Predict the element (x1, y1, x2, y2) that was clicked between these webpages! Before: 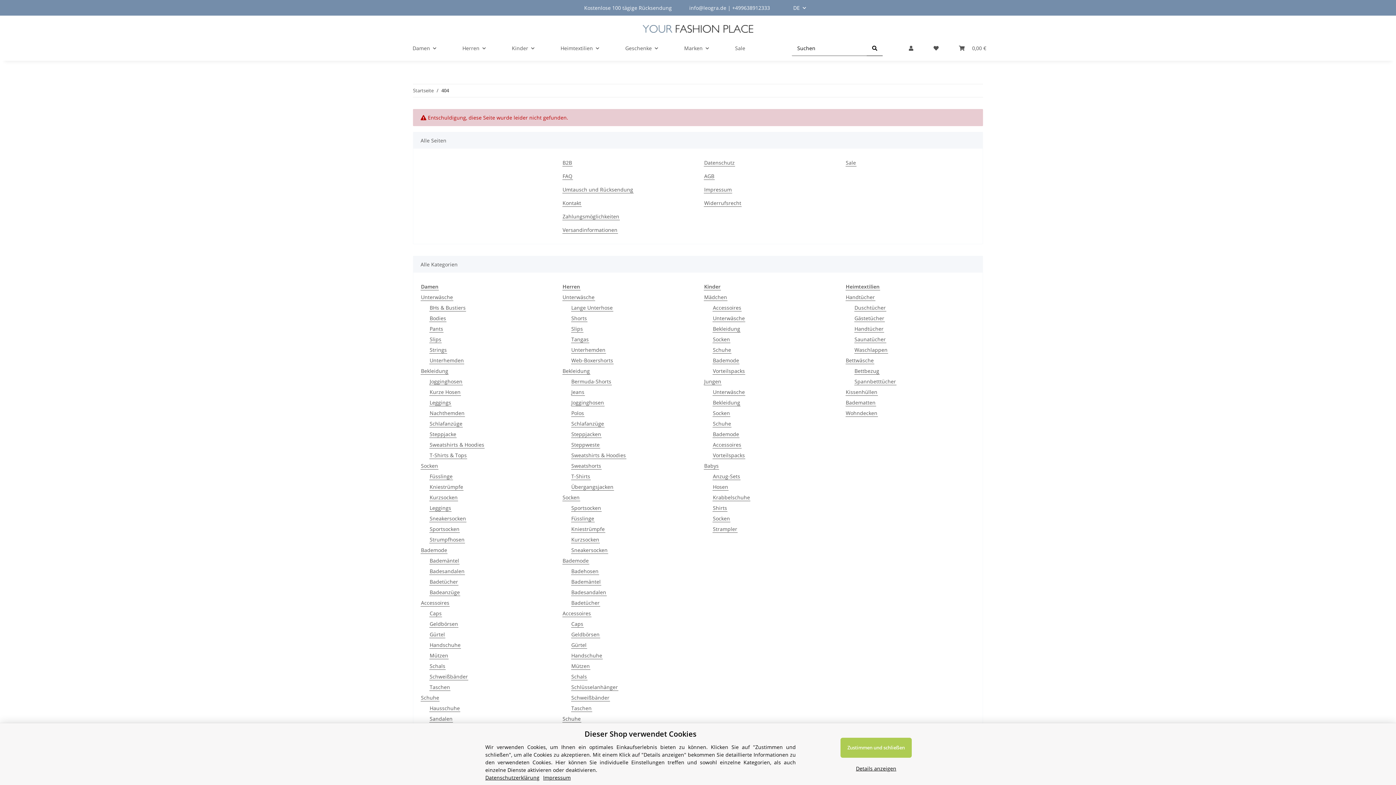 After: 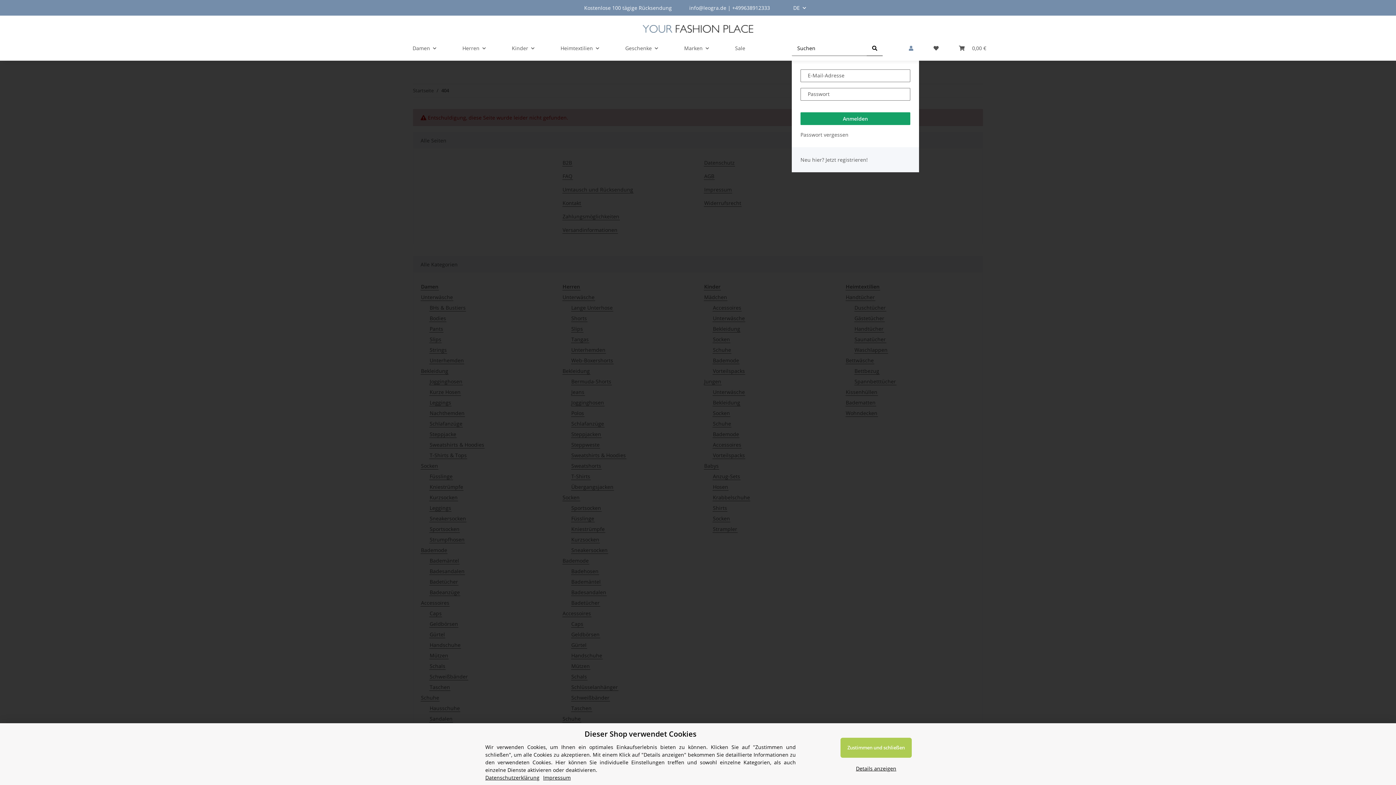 Action: label: Mein Konto bbox: (903, 35, 919, 60)